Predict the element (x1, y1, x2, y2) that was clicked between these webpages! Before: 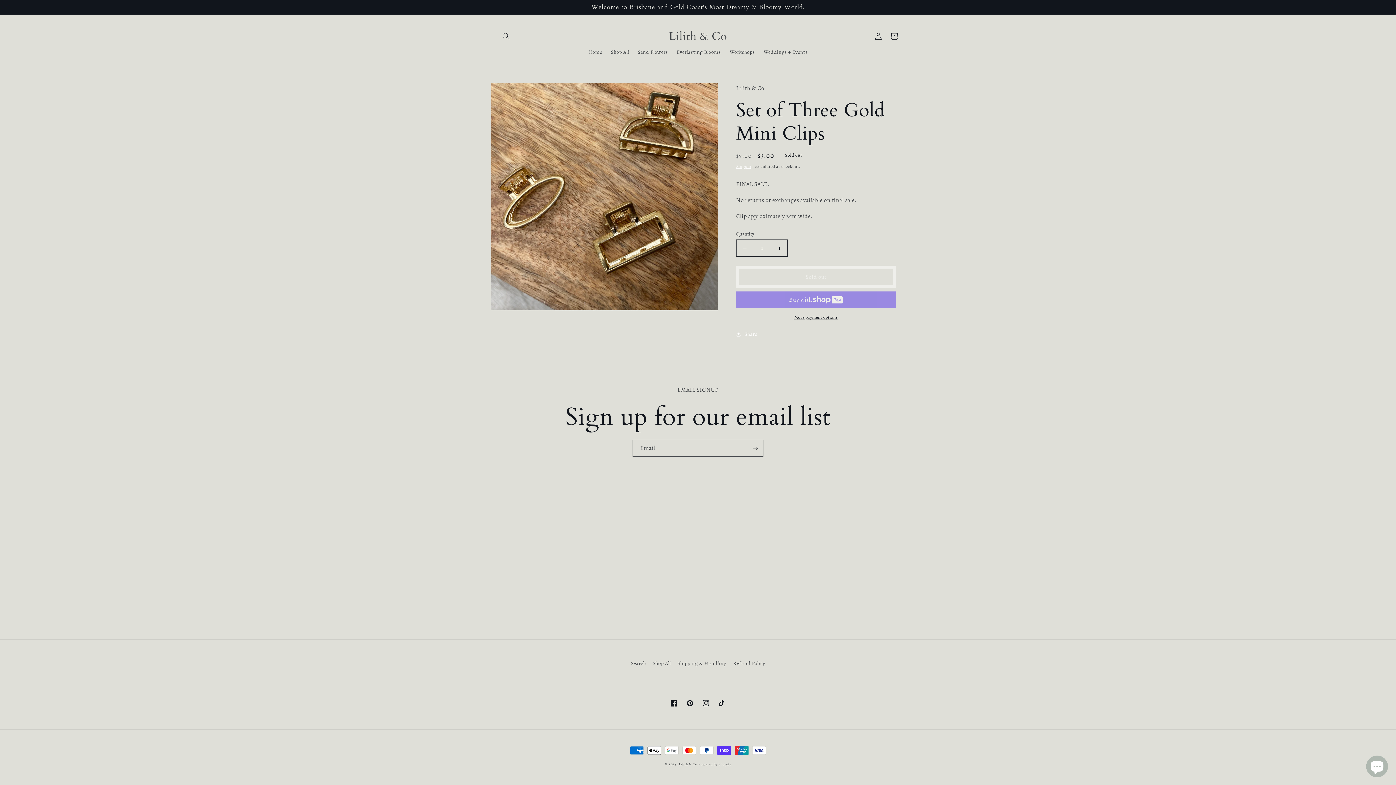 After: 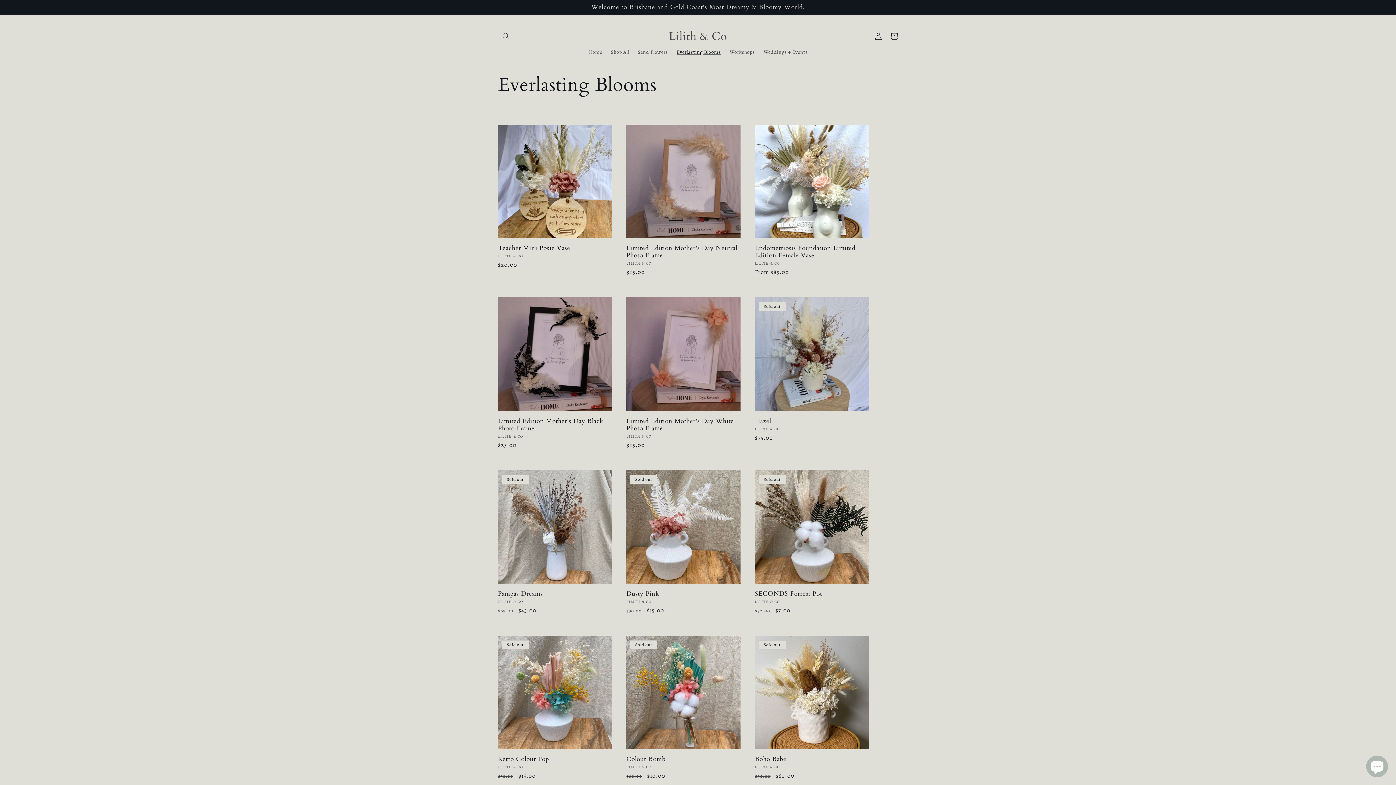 Action: label: Everlasting Blooms bbox: (672, 44, 725, 60)